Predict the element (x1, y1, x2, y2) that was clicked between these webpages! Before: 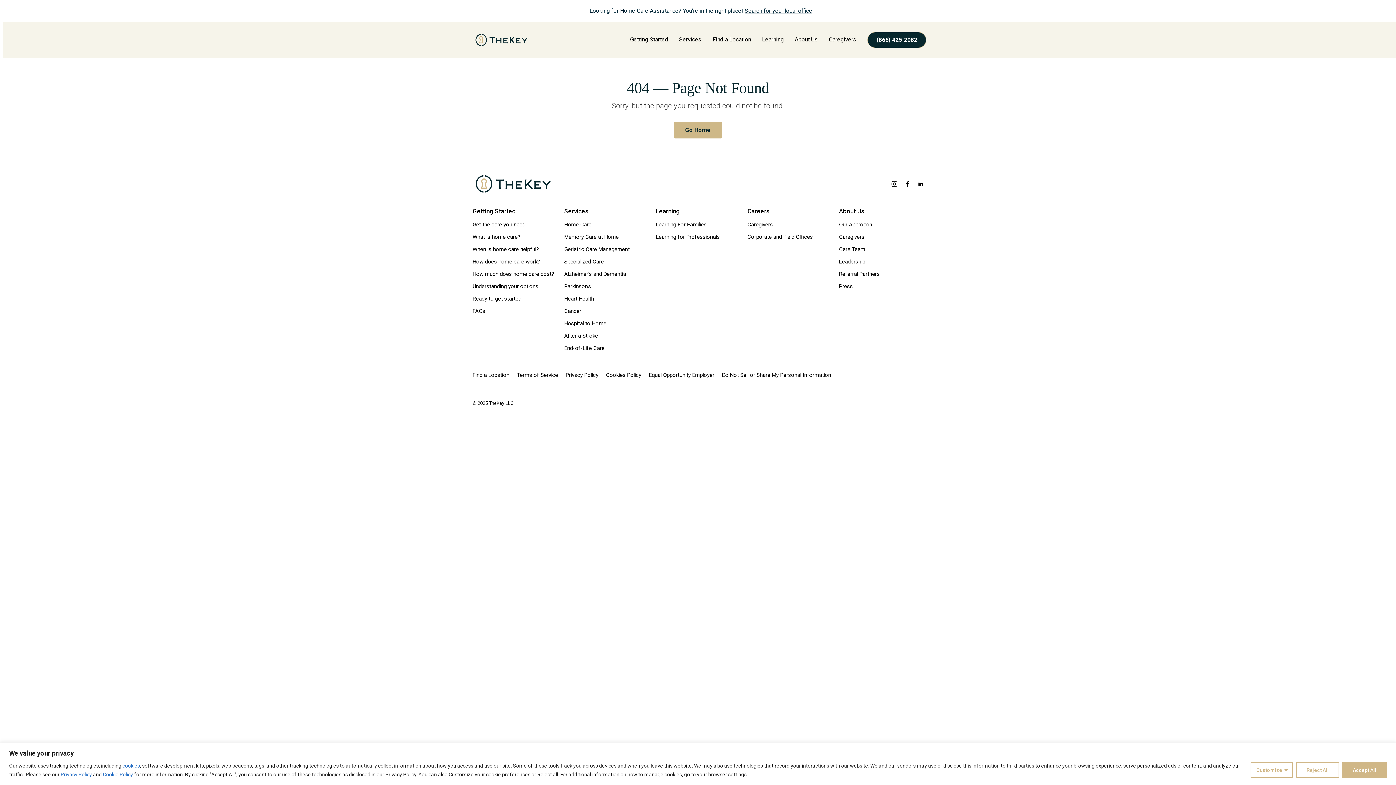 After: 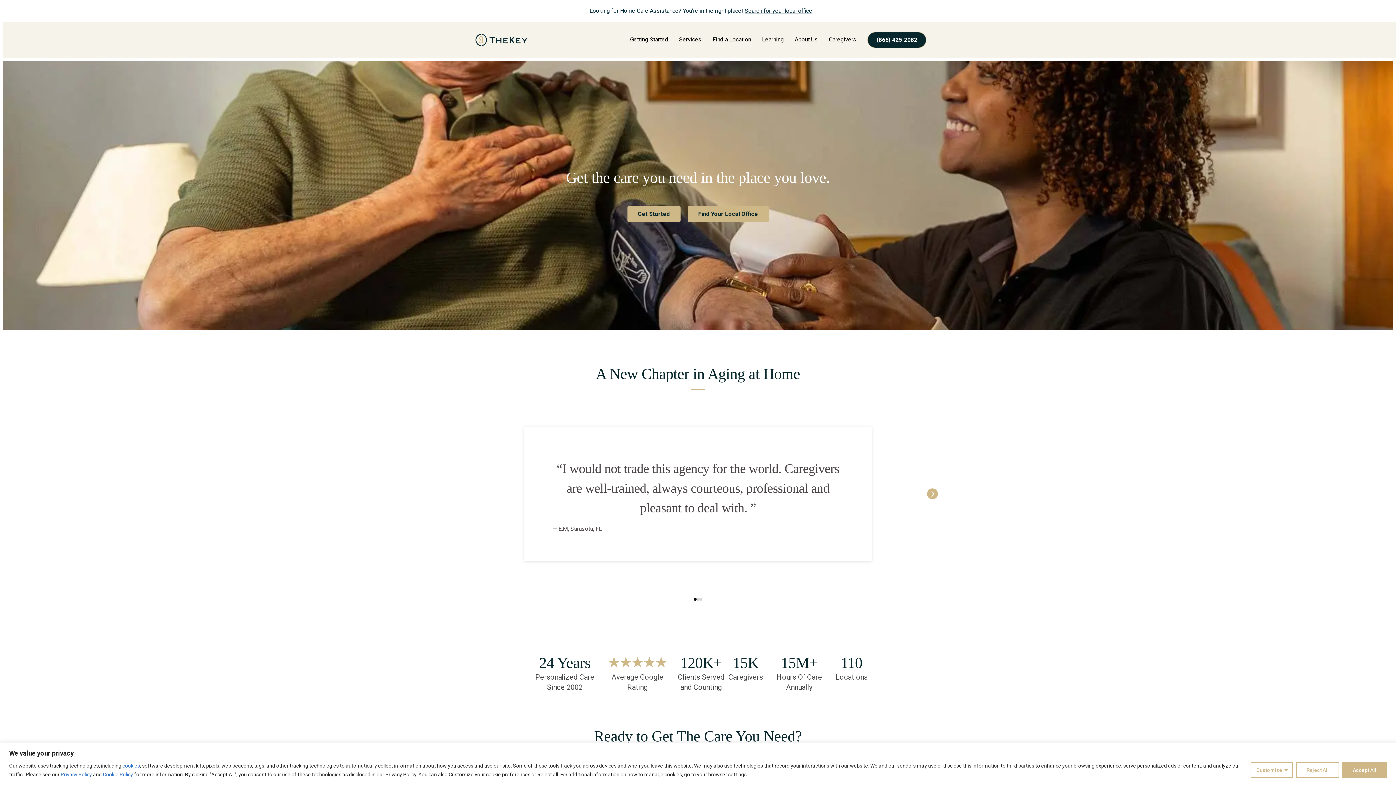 Action: bbox: (611, 79, 784, 97) label: 404 — Page Not Found